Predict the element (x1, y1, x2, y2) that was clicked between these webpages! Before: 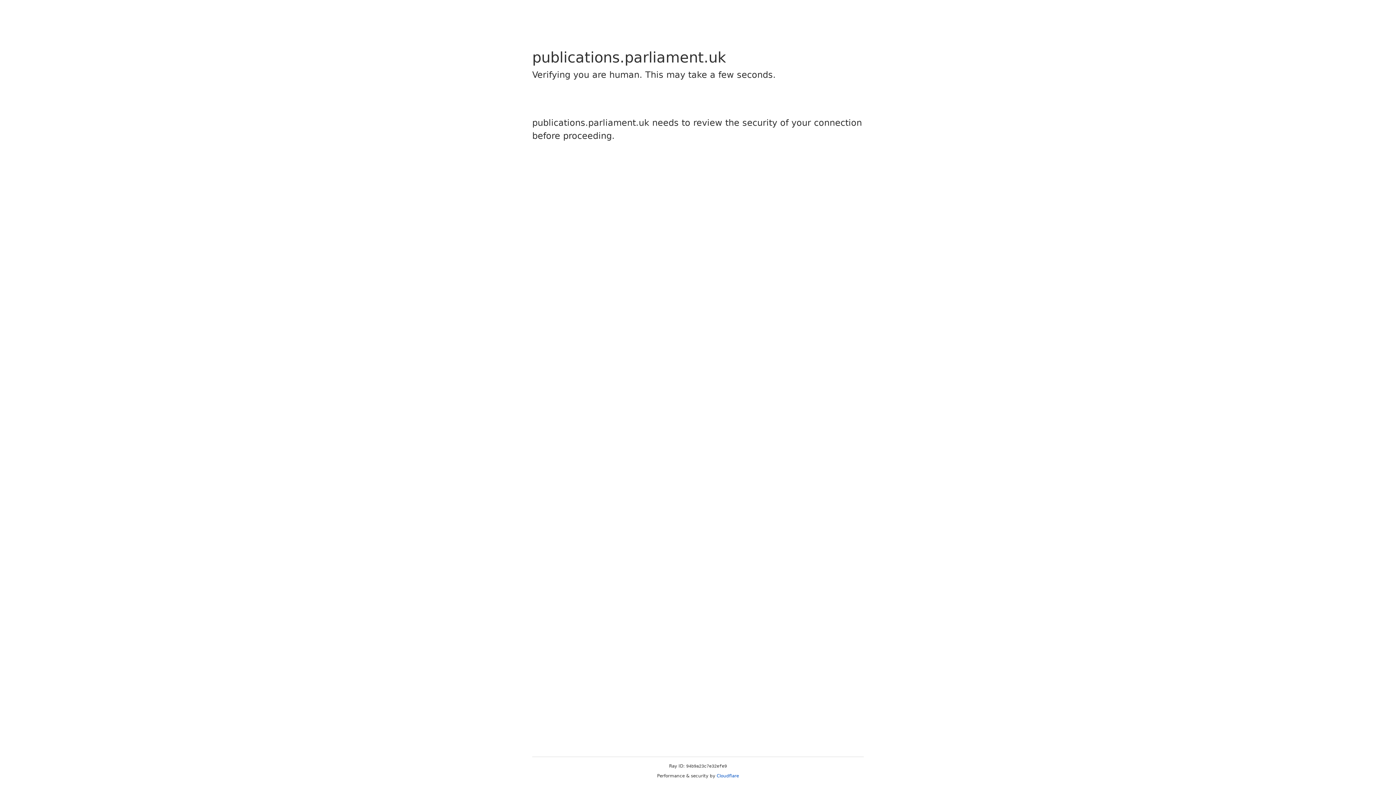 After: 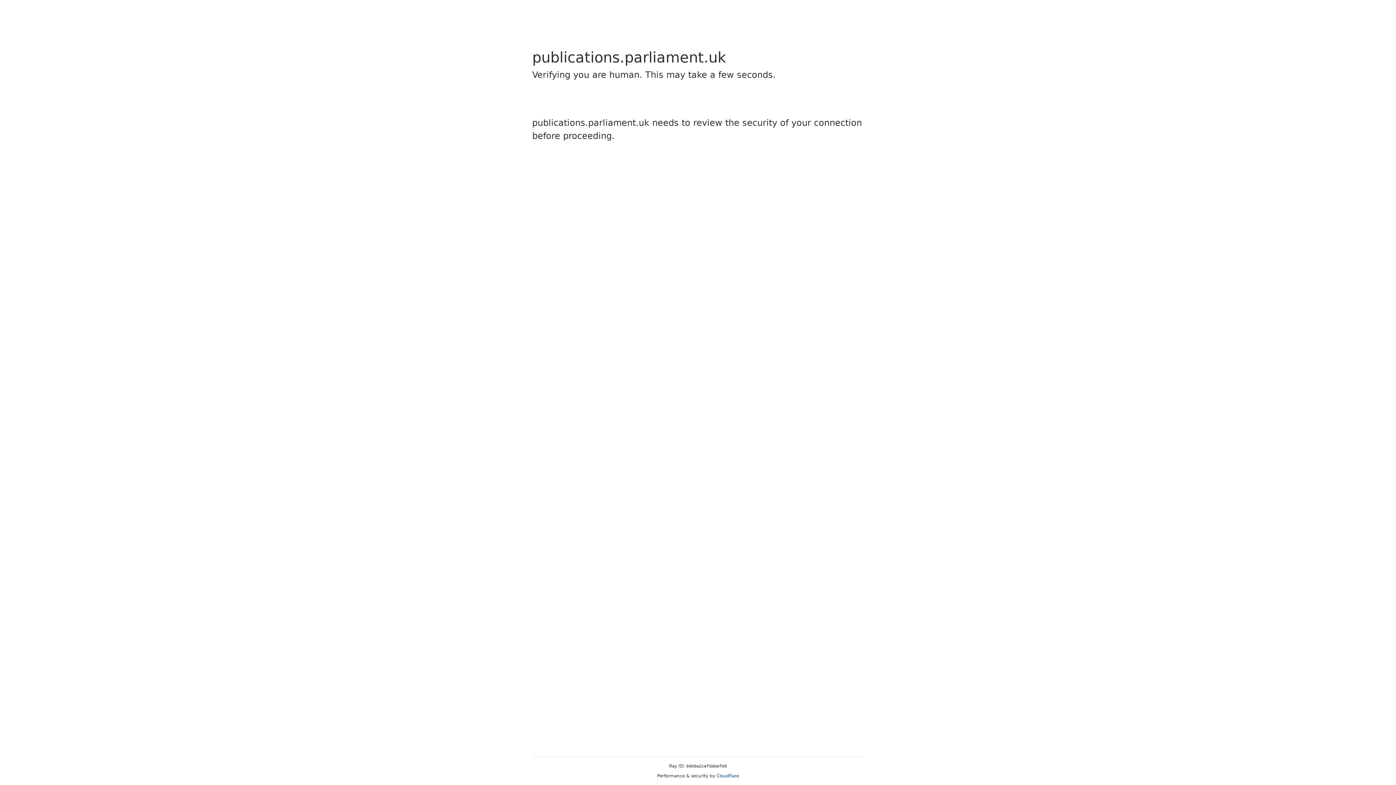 Action: bbox: (716, 773, 739, 778) label: Cloudflare